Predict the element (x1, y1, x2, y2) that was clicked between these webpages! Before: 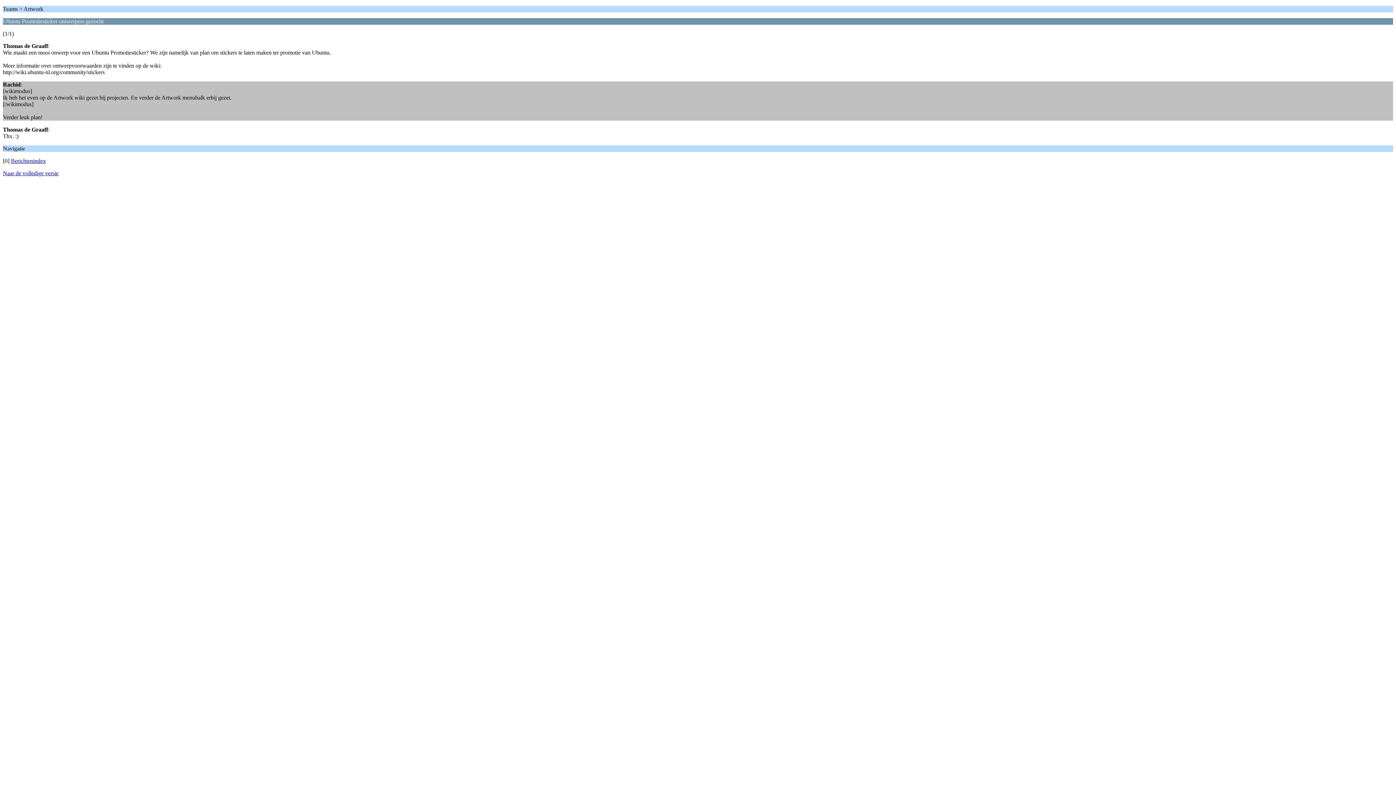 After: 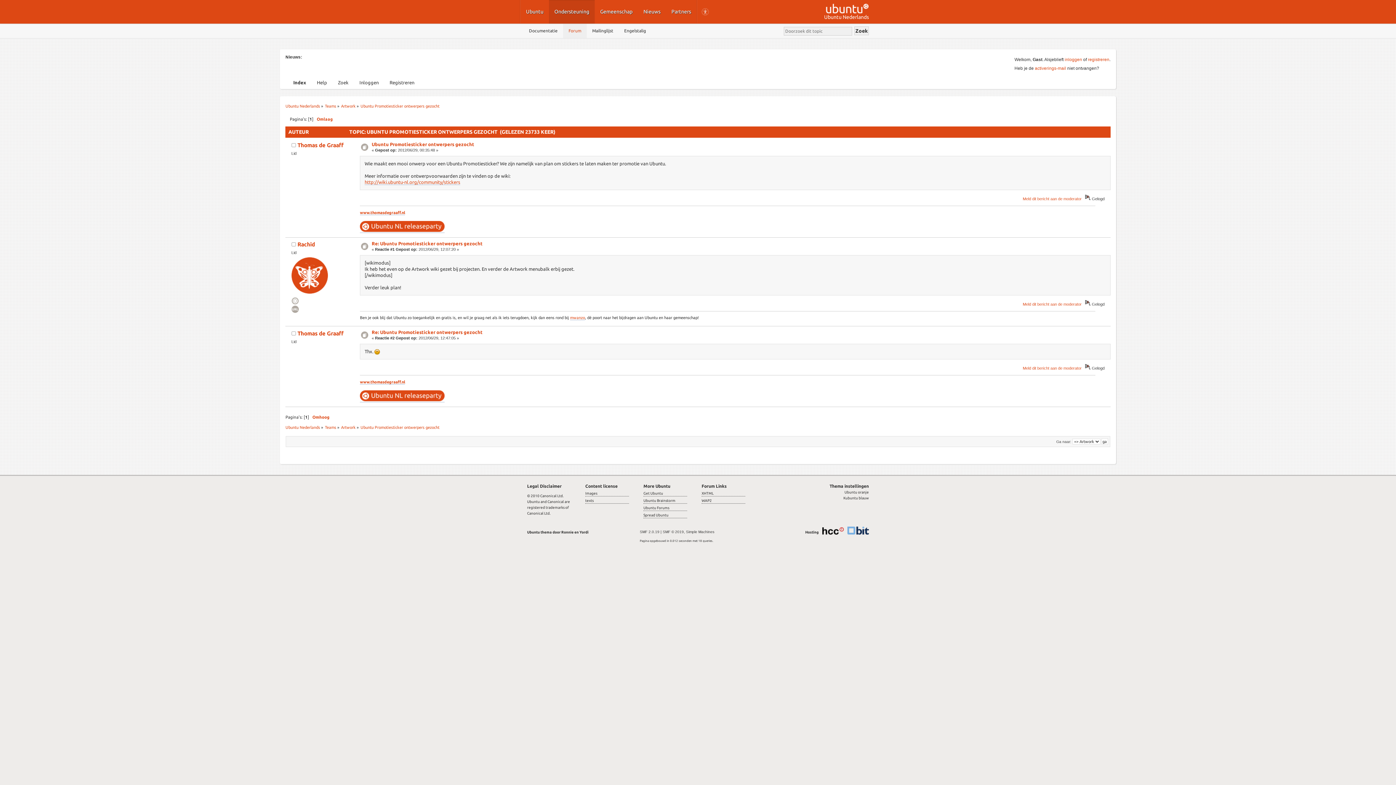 Action: bbox: (2, 170, 58, 176) label: Naar de volledige versie